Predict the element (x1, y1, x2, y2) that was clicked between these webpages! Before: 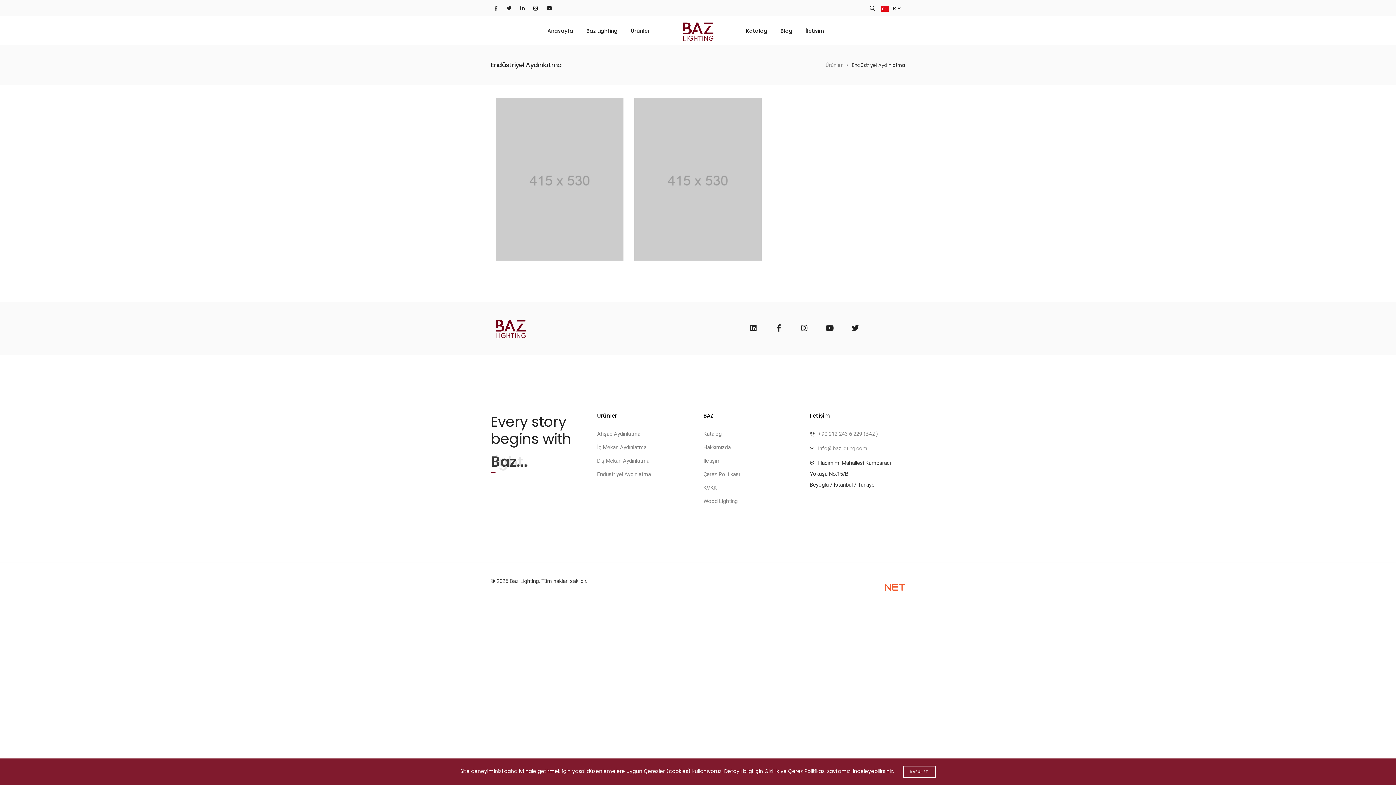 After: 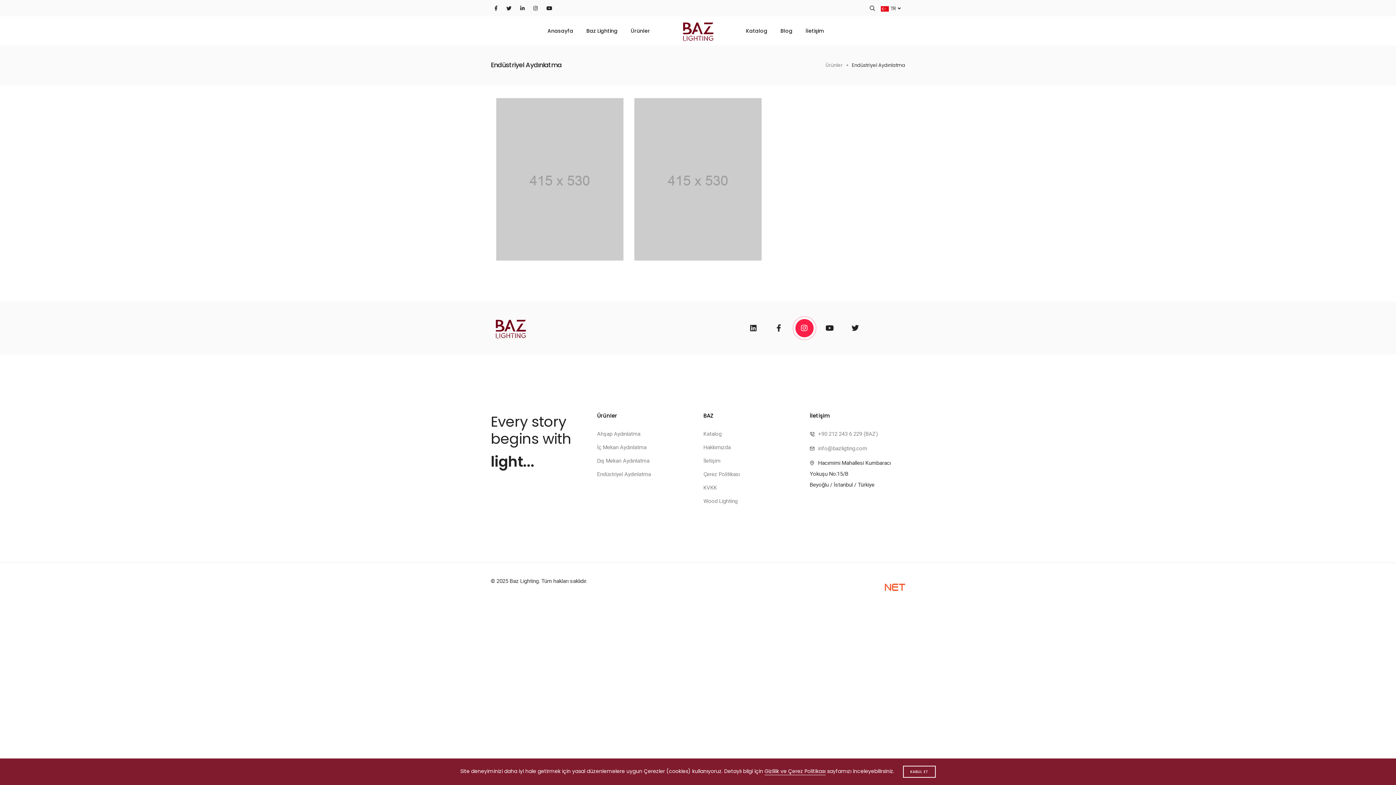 Action: bbox: (795, 319, 813, 337)